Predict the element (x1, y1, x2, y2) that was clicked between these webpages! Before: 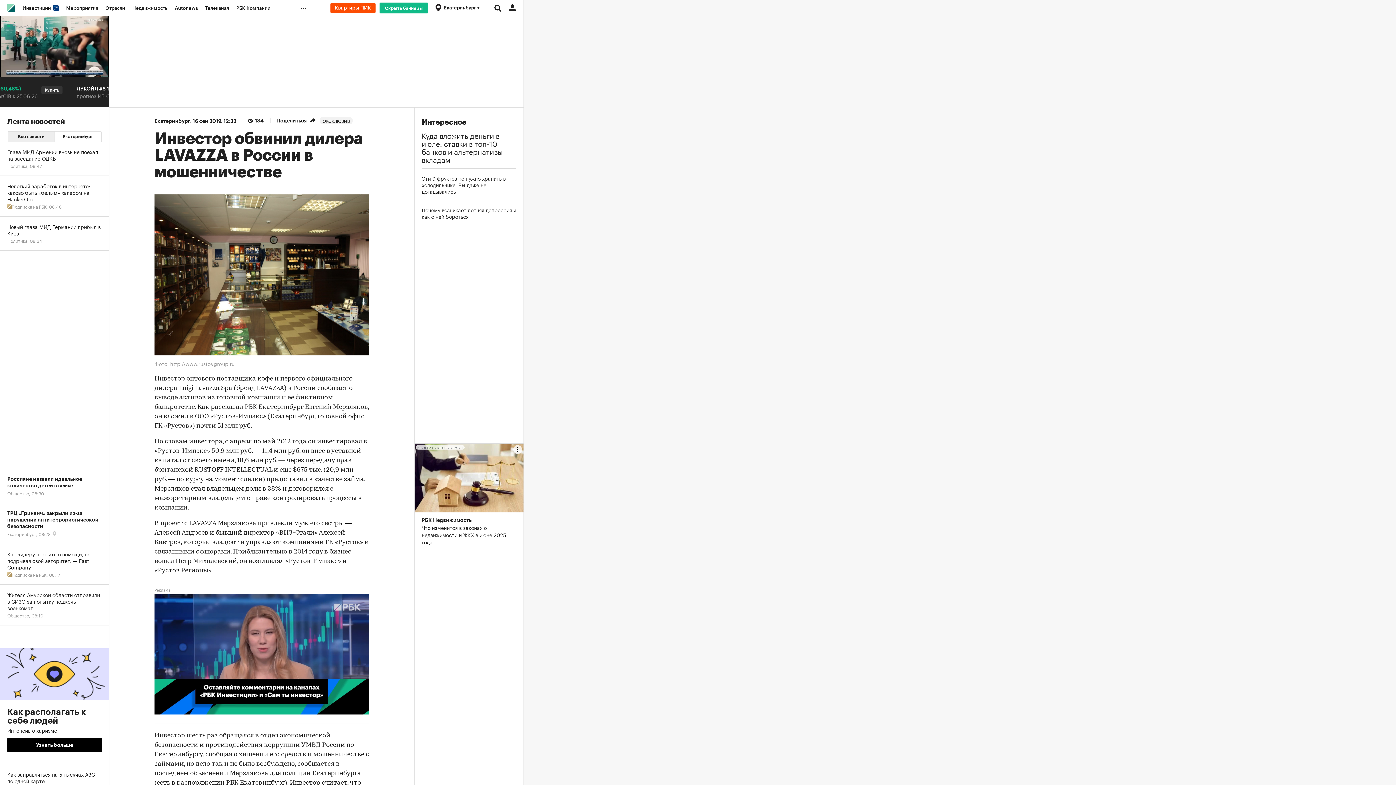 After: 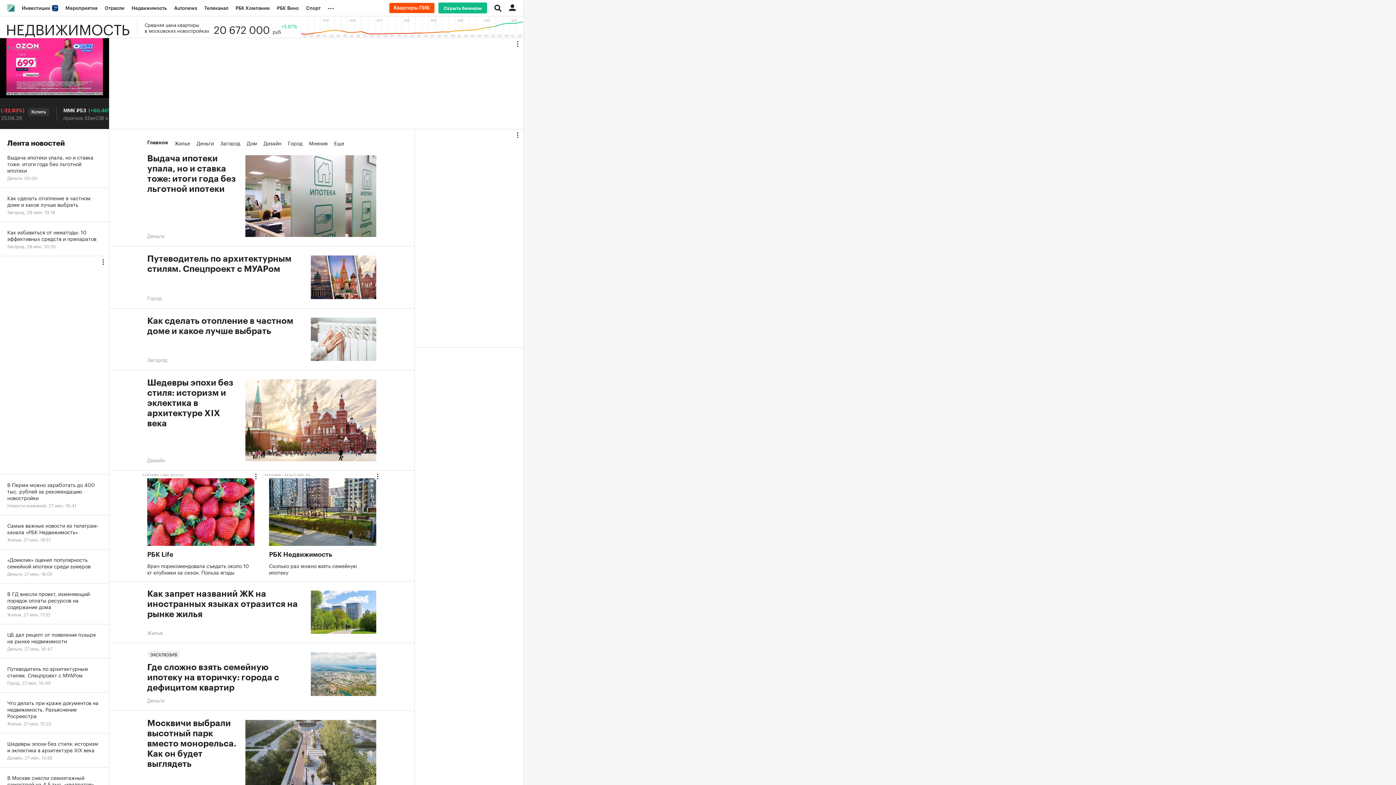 Action: bbox: (128, 0, 171, 16) label: Недвижимость